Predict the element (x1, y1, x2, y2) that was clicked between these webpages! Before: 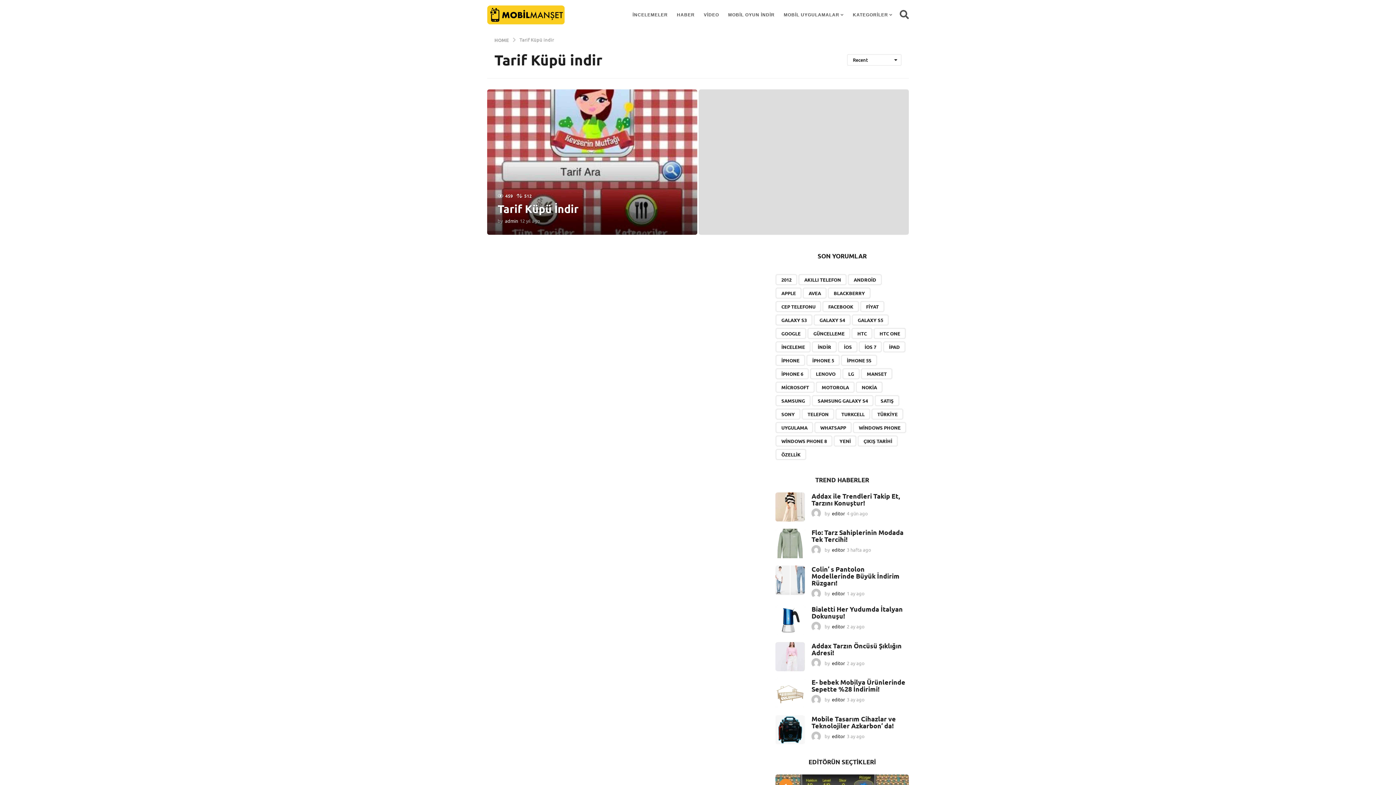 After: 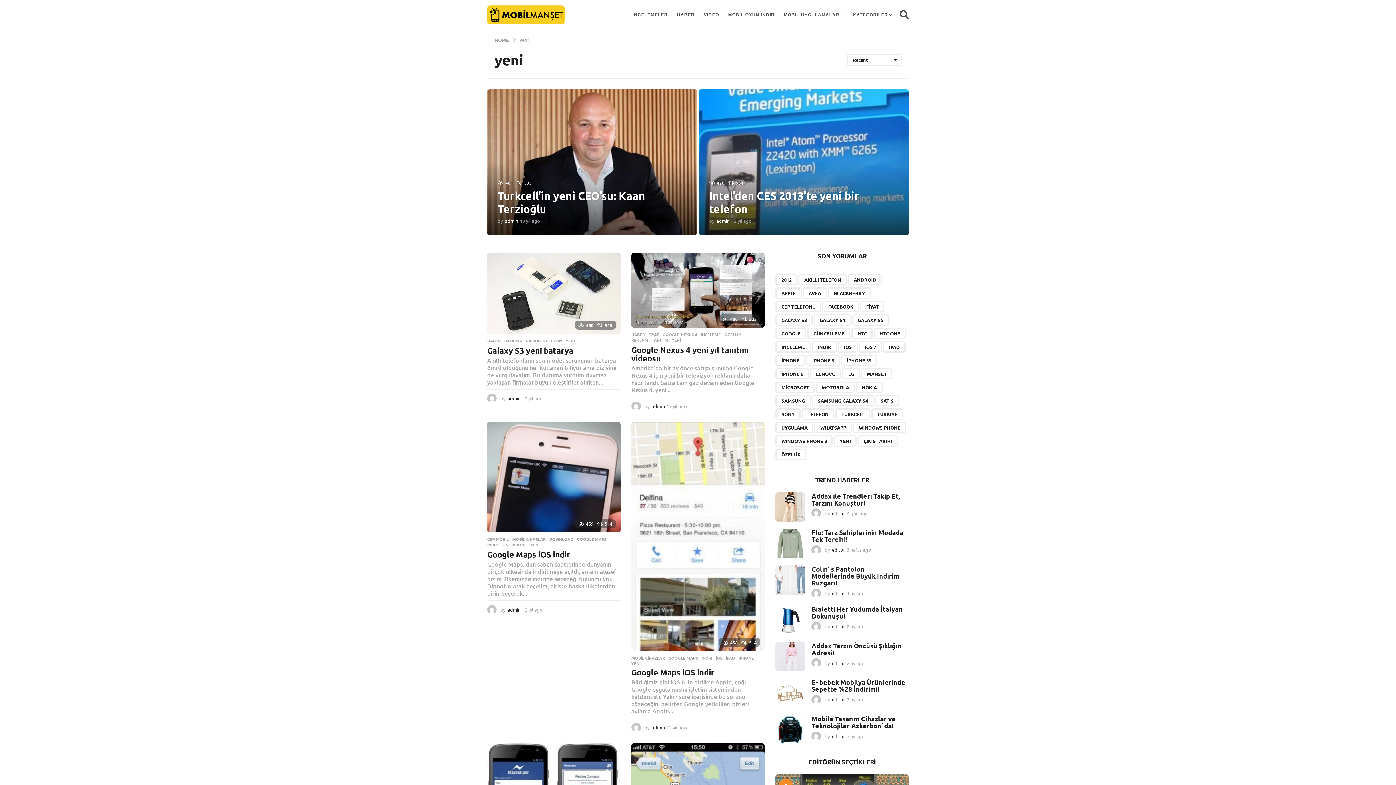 Action: bbox: (833, 435, 856, 446) label: yeni (9 öge)